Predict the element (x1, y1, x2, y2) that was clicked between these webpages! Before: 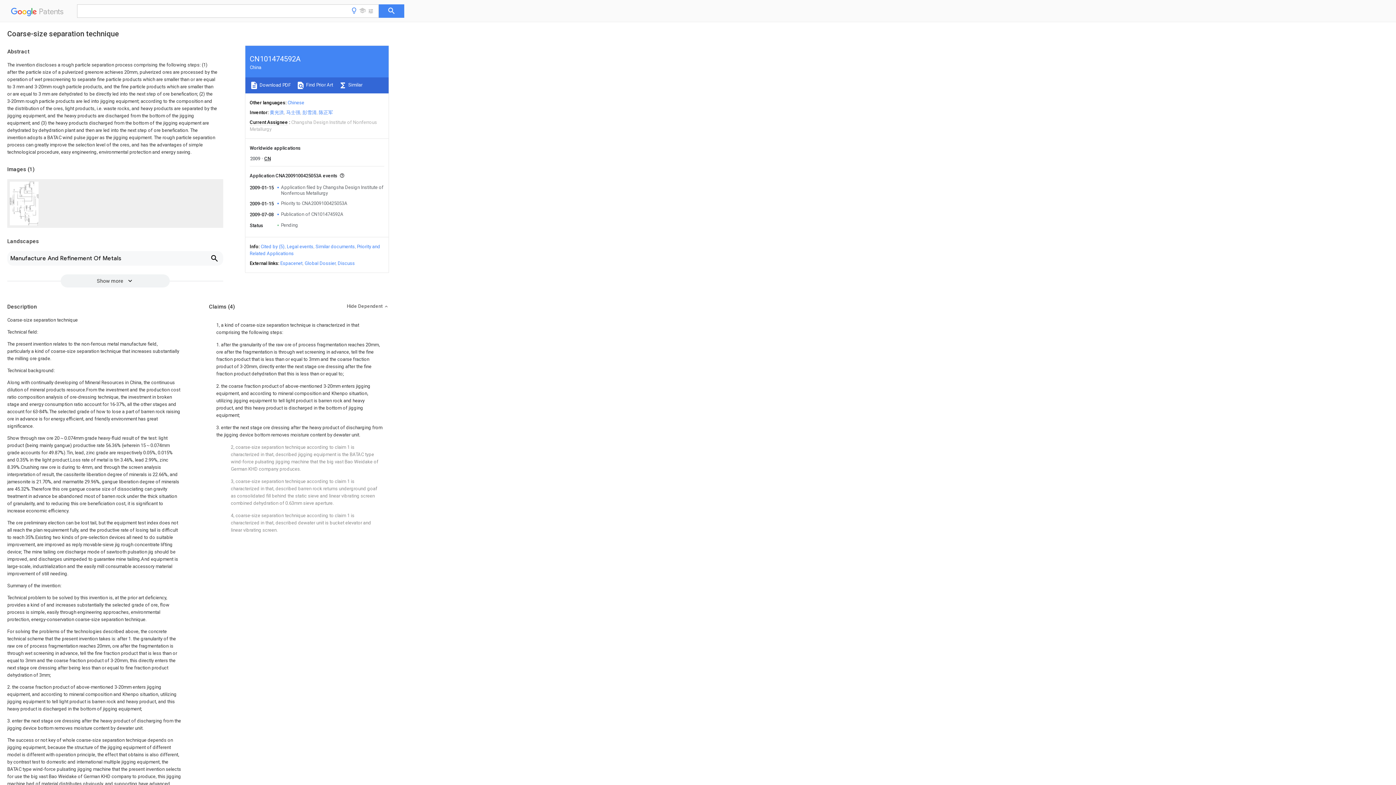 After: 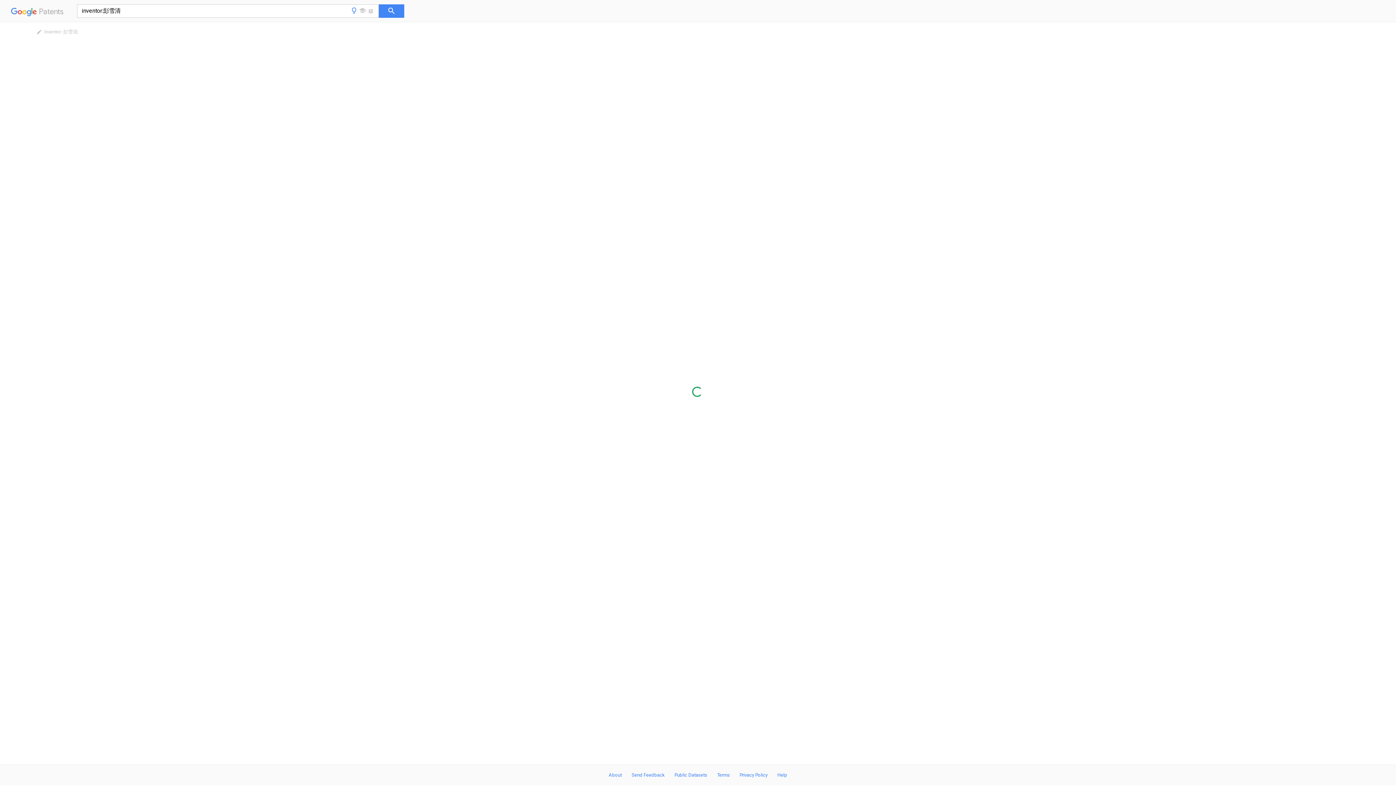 Action: bbox: (302, 109, 316, 115) label: 彭雪清